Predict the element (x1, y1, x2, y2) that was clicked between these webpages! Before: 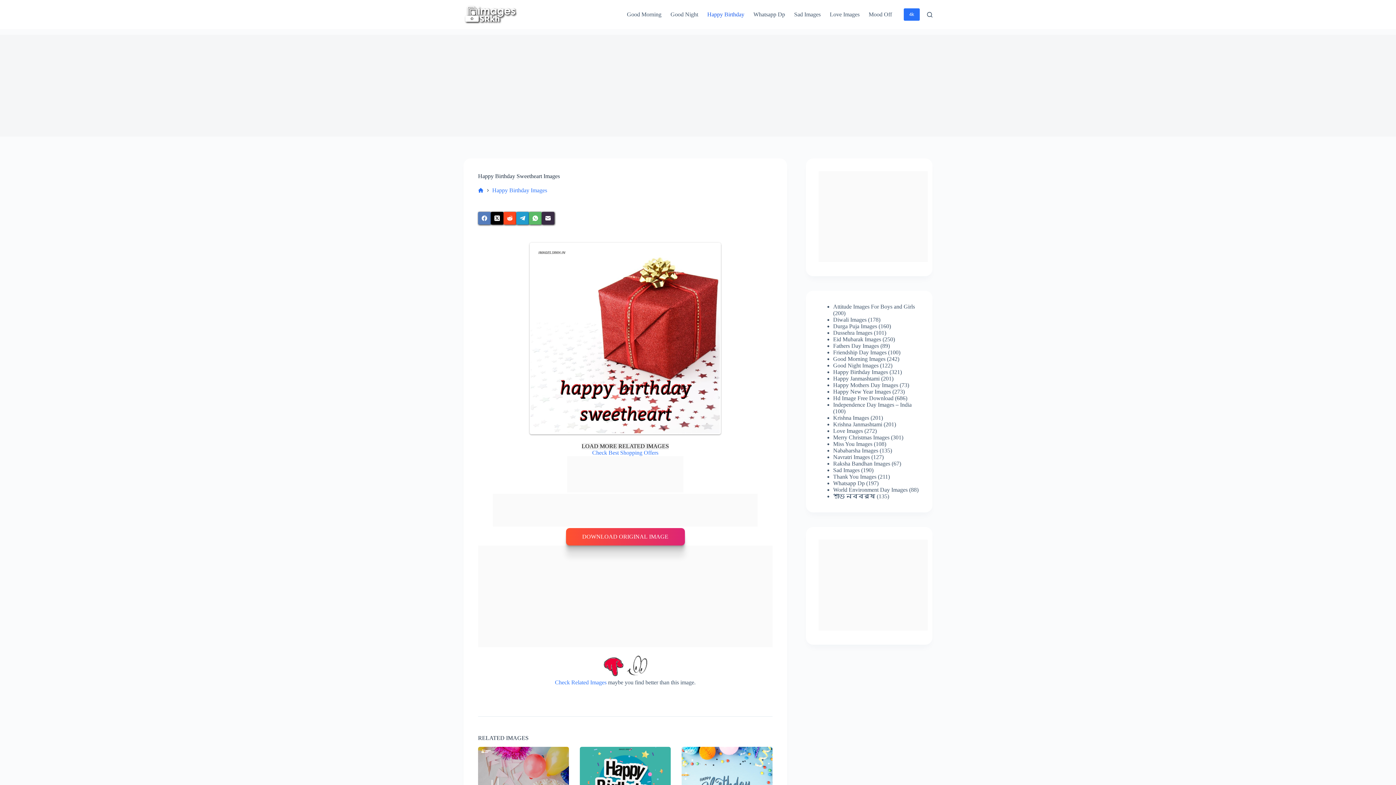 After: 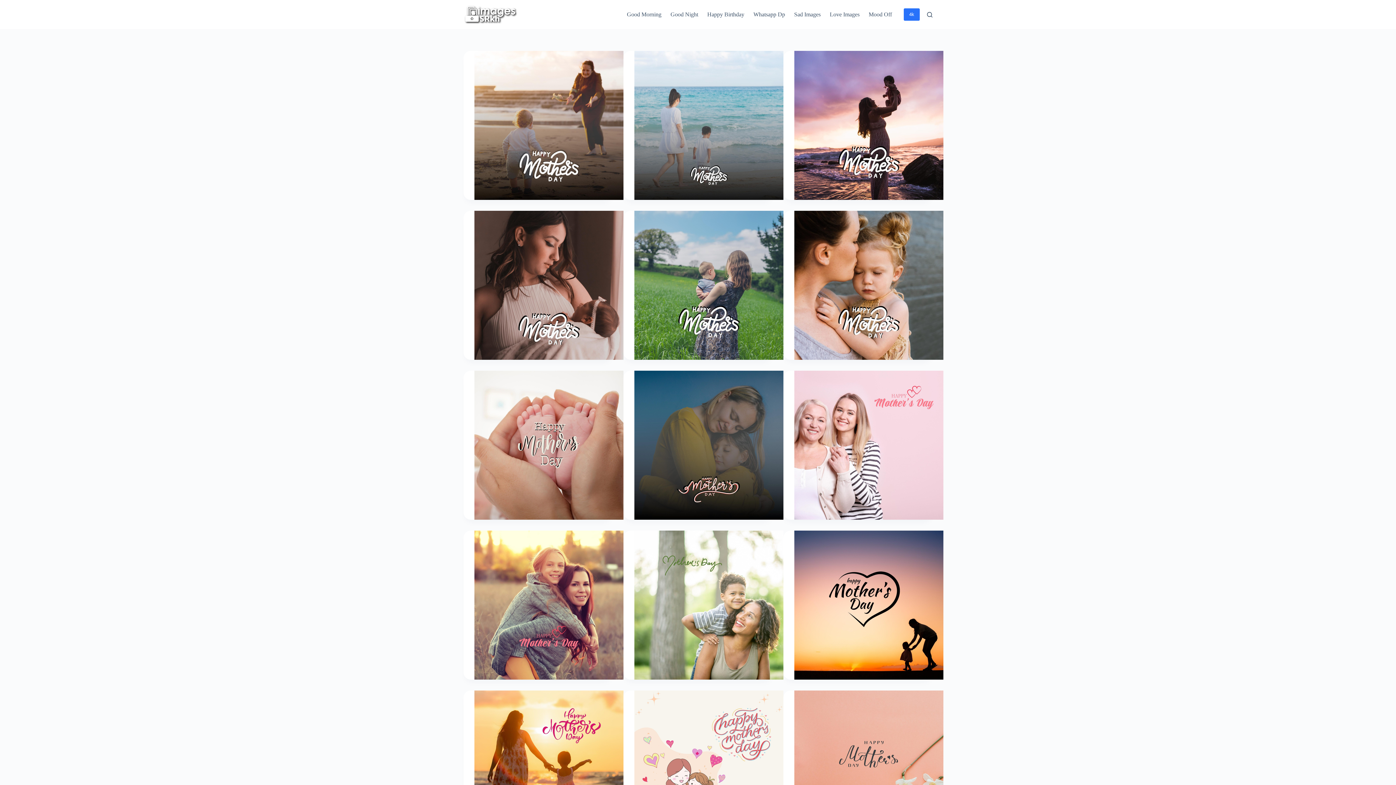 Action: bbox: (463, 5, 518, 23)